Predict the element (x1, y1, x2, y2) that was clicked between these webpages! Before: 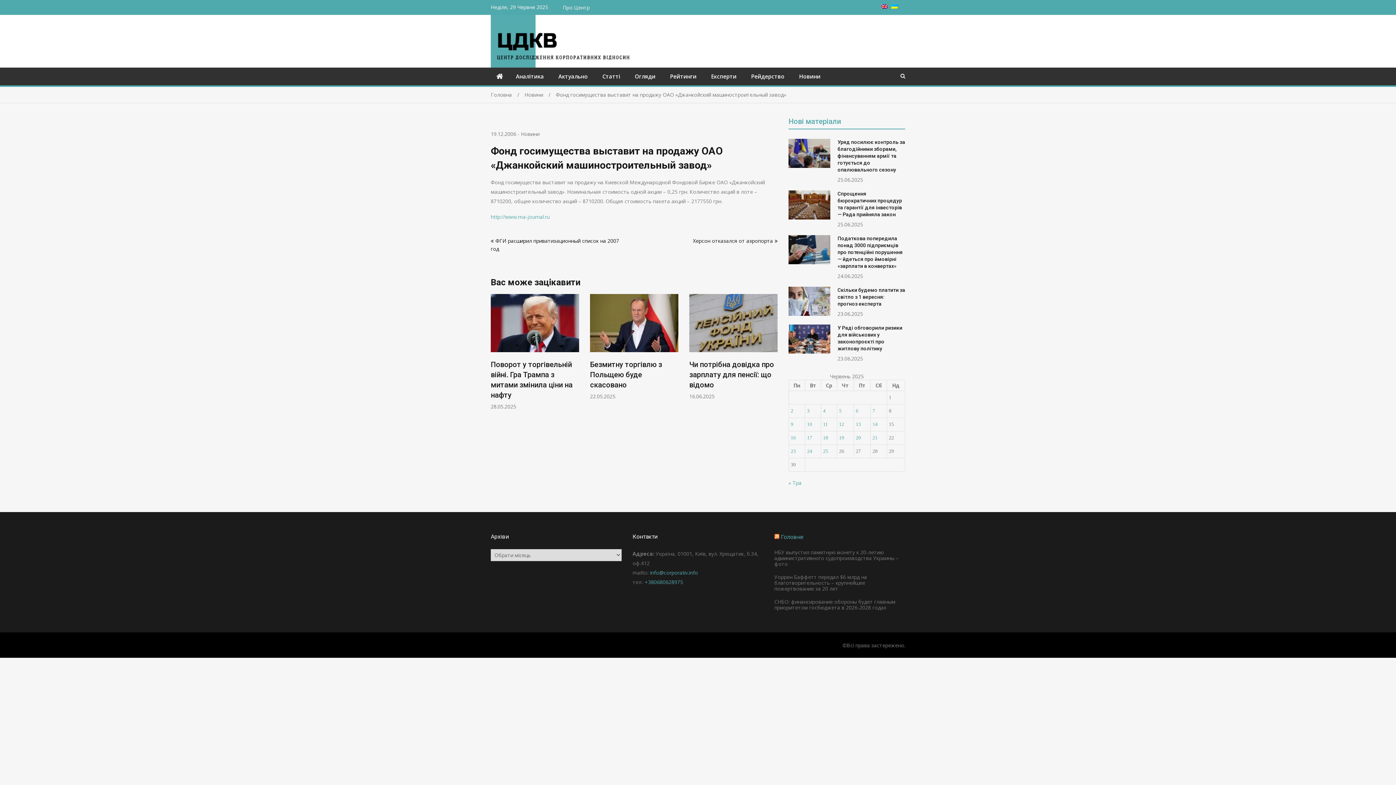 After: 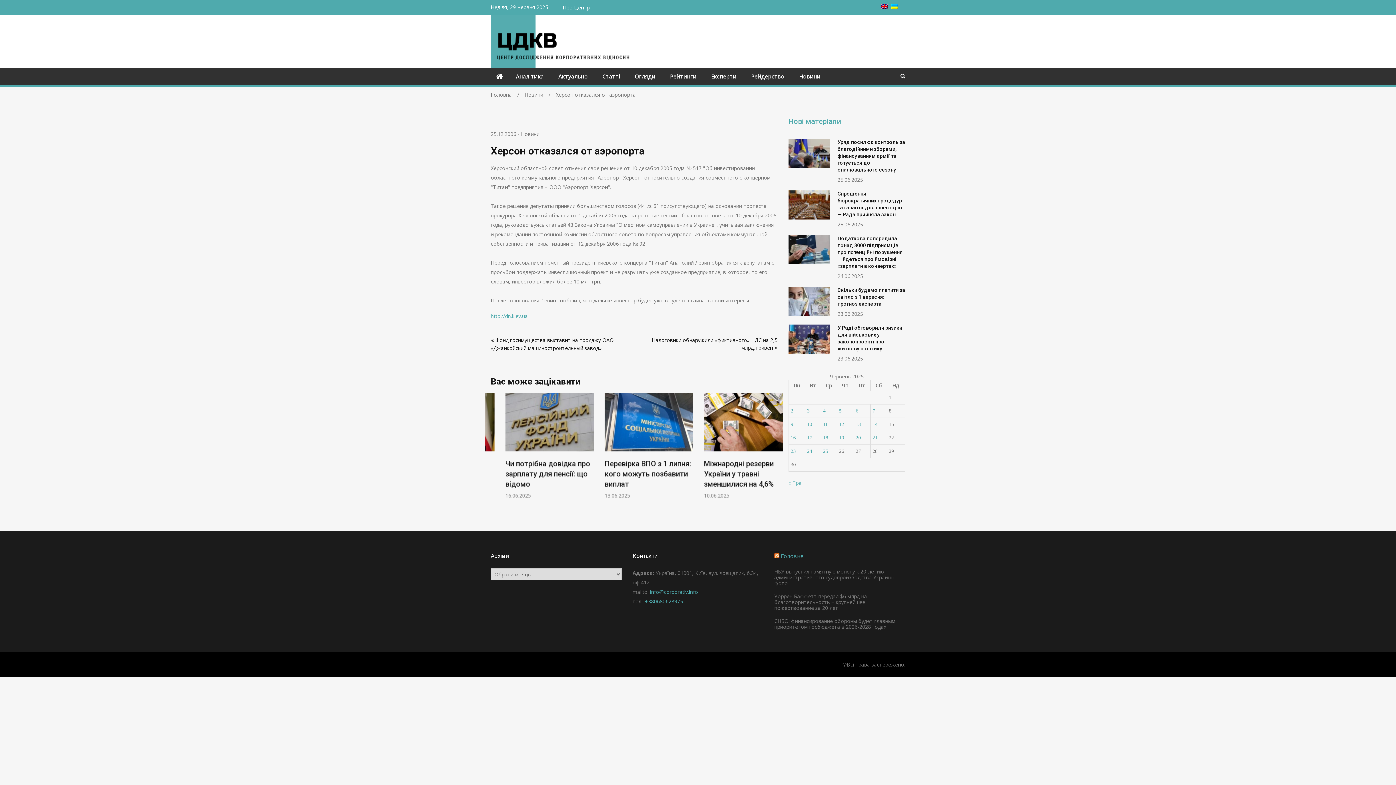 Action: label: Херсон отказался от аэропорта bbox: (693, 237, 773, 244)